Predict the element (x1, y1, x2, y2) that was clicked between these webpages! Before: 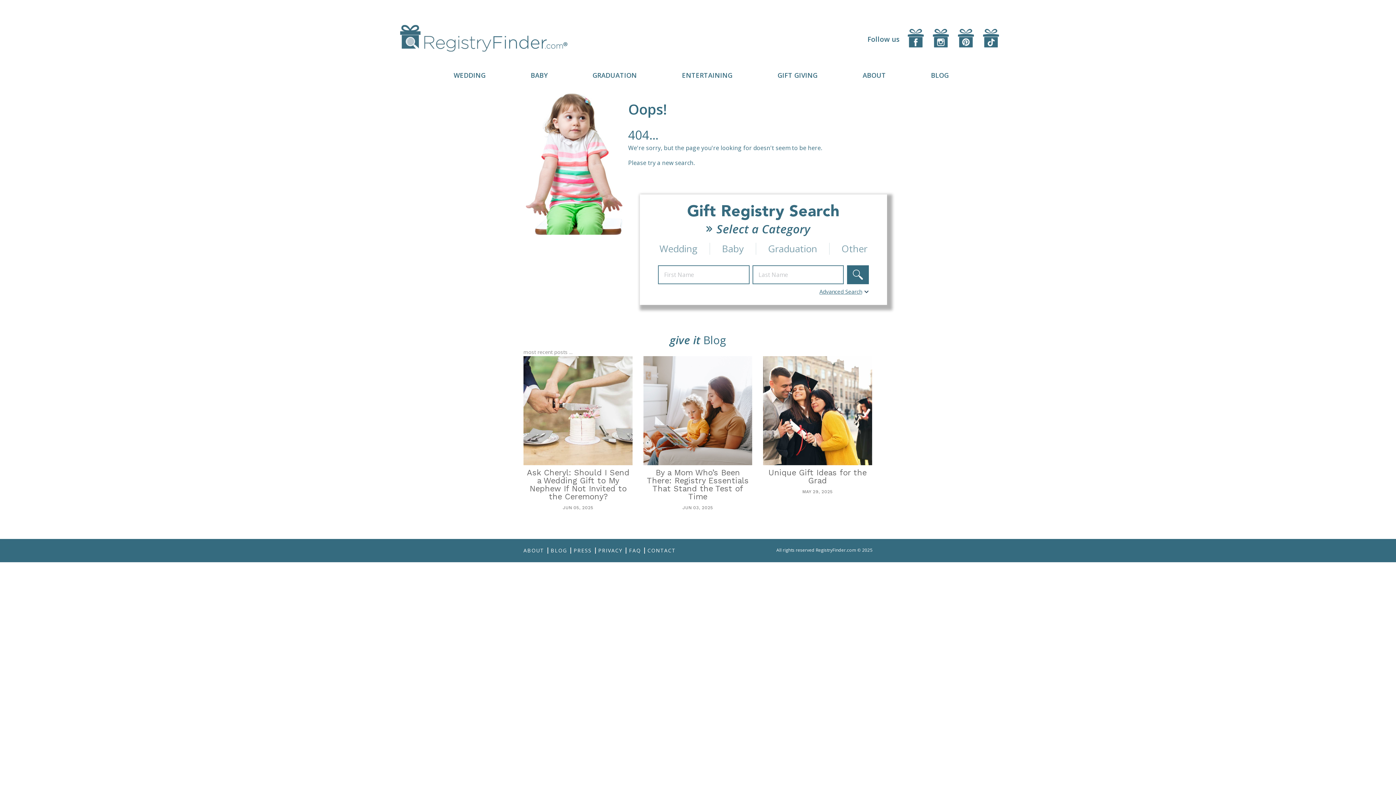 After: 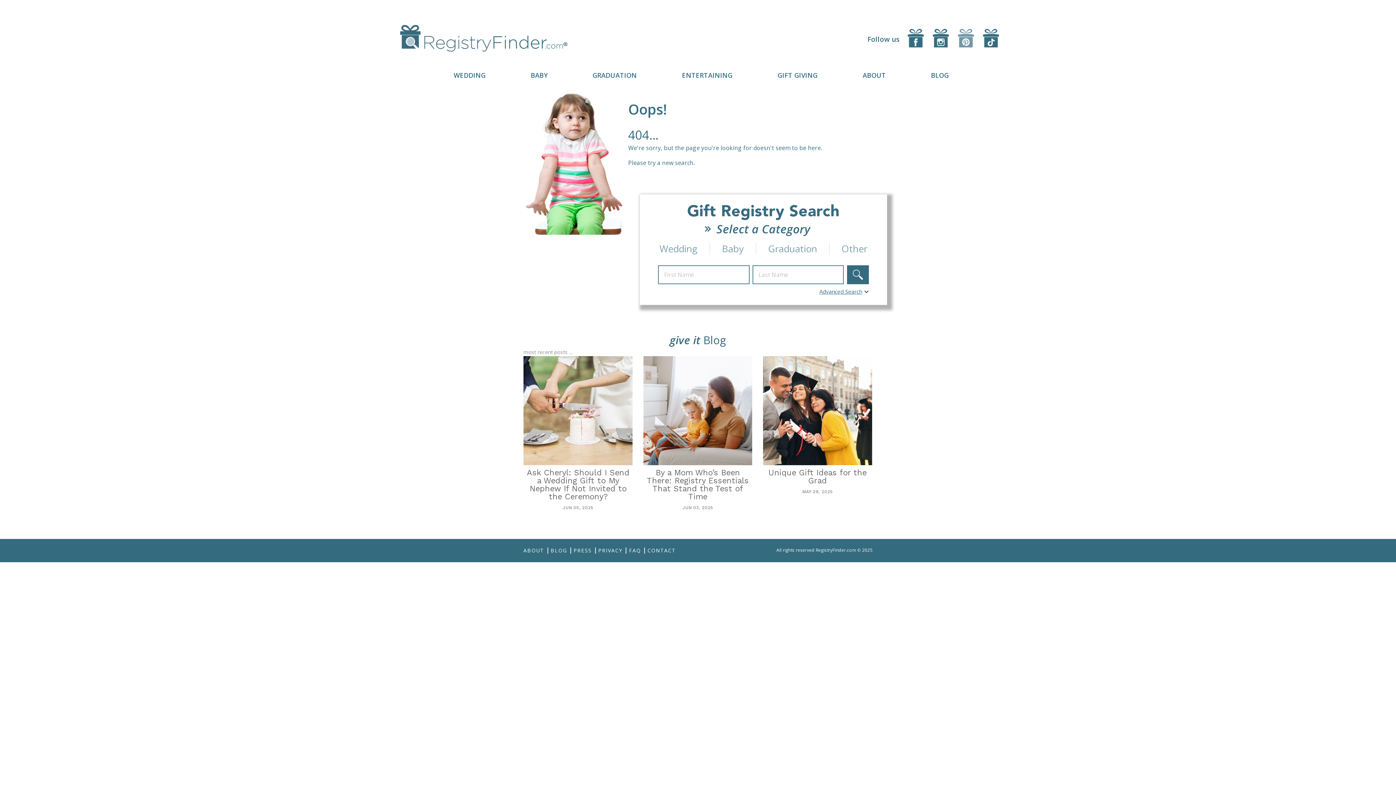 Action: bbox: (957, 34, 974, 40)